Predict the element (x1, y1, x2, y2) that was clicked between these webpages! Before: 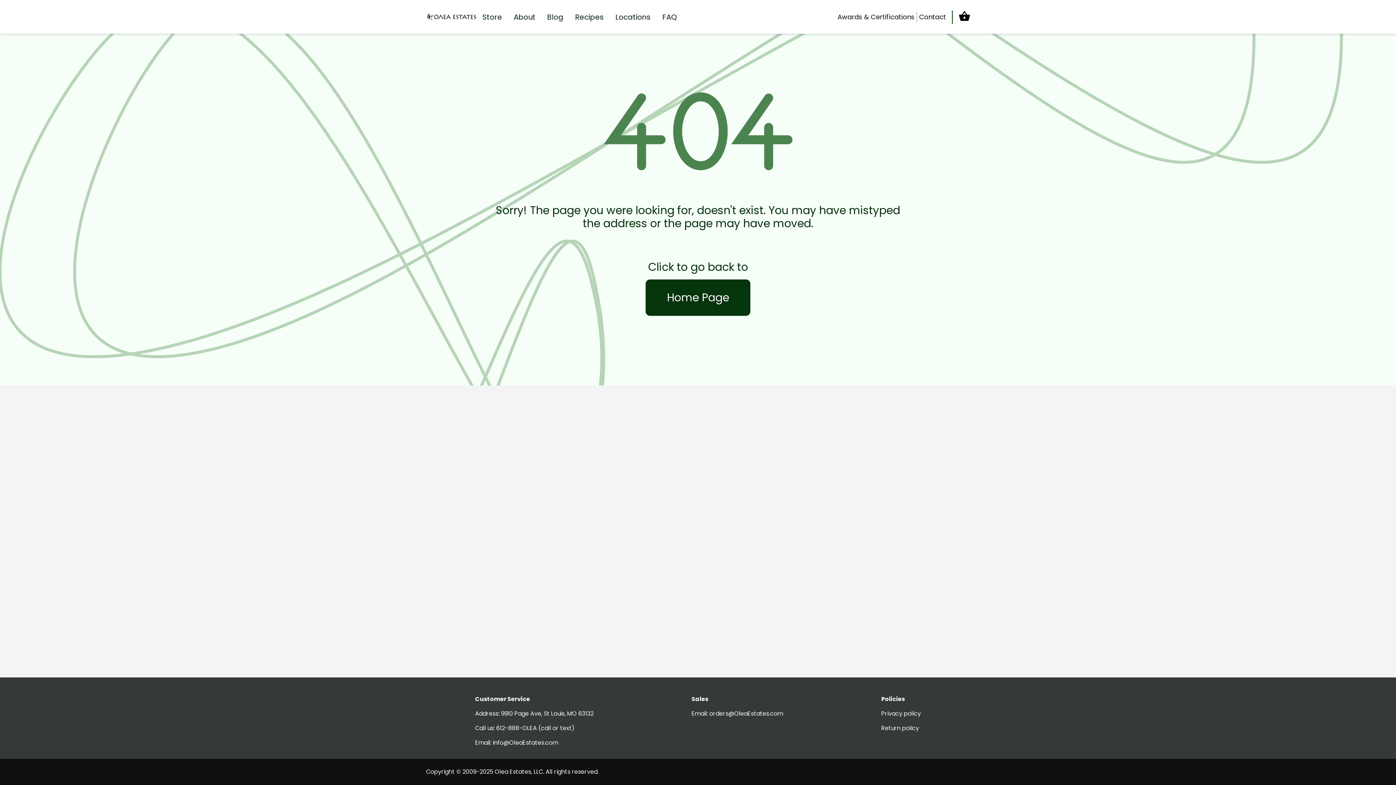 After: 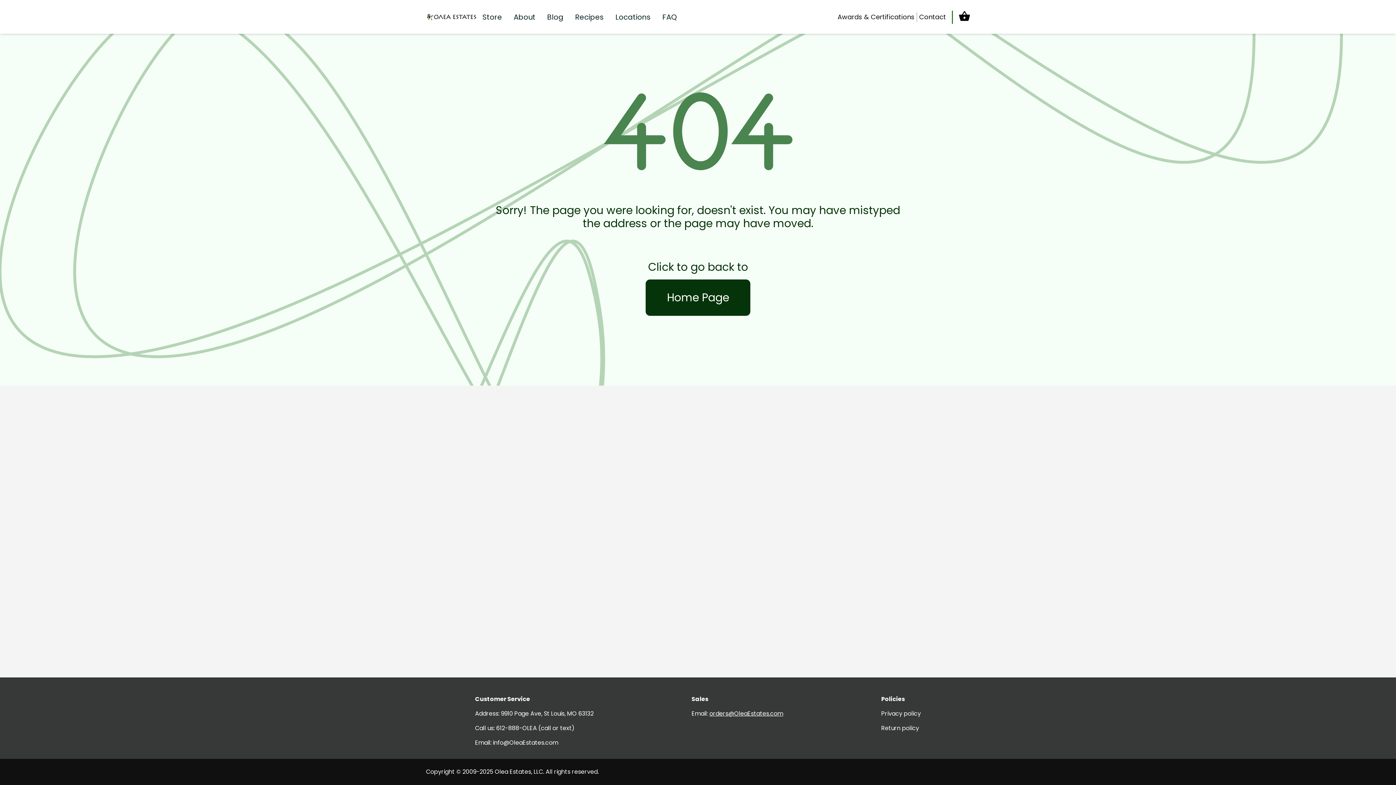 Action: bbox: (709, 709, 783, 718) label: orders@OleaEstates.com